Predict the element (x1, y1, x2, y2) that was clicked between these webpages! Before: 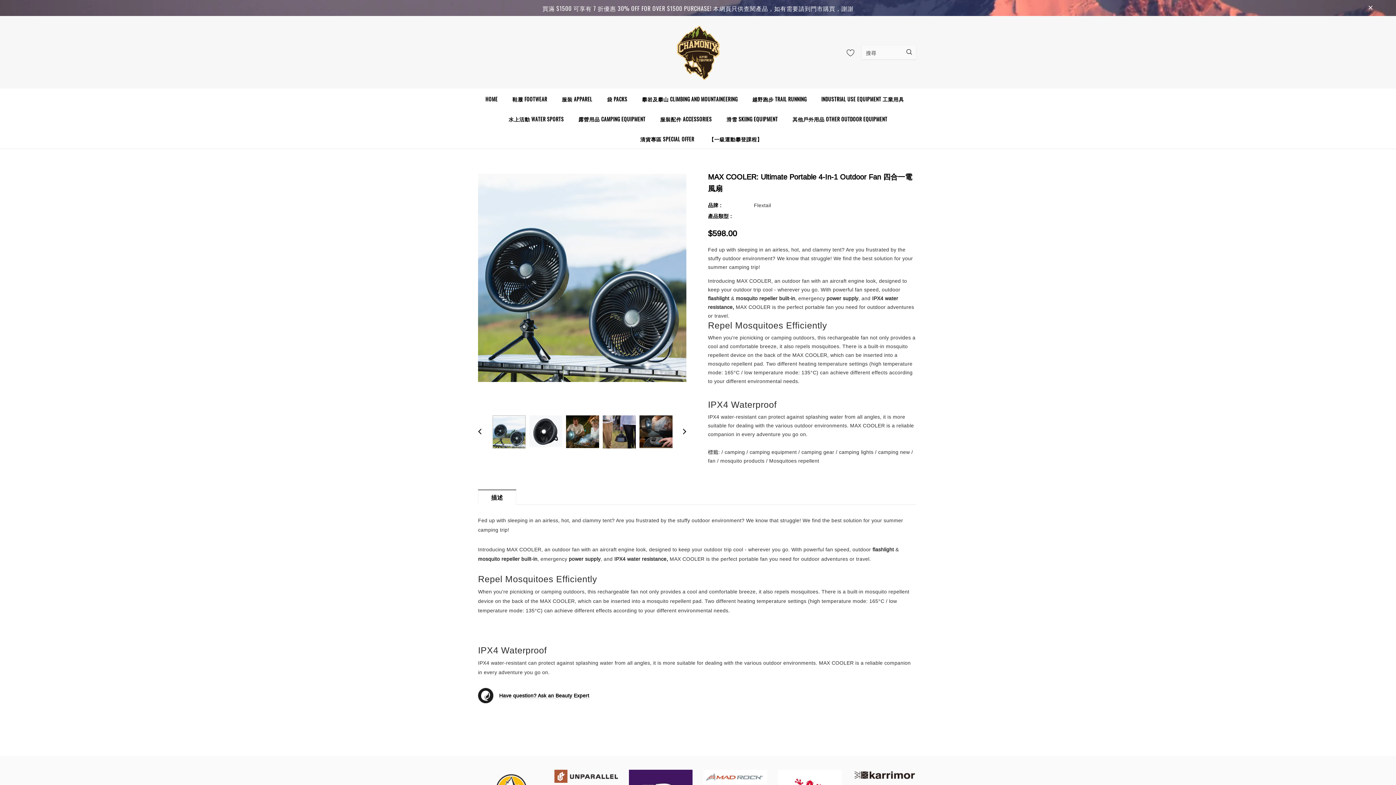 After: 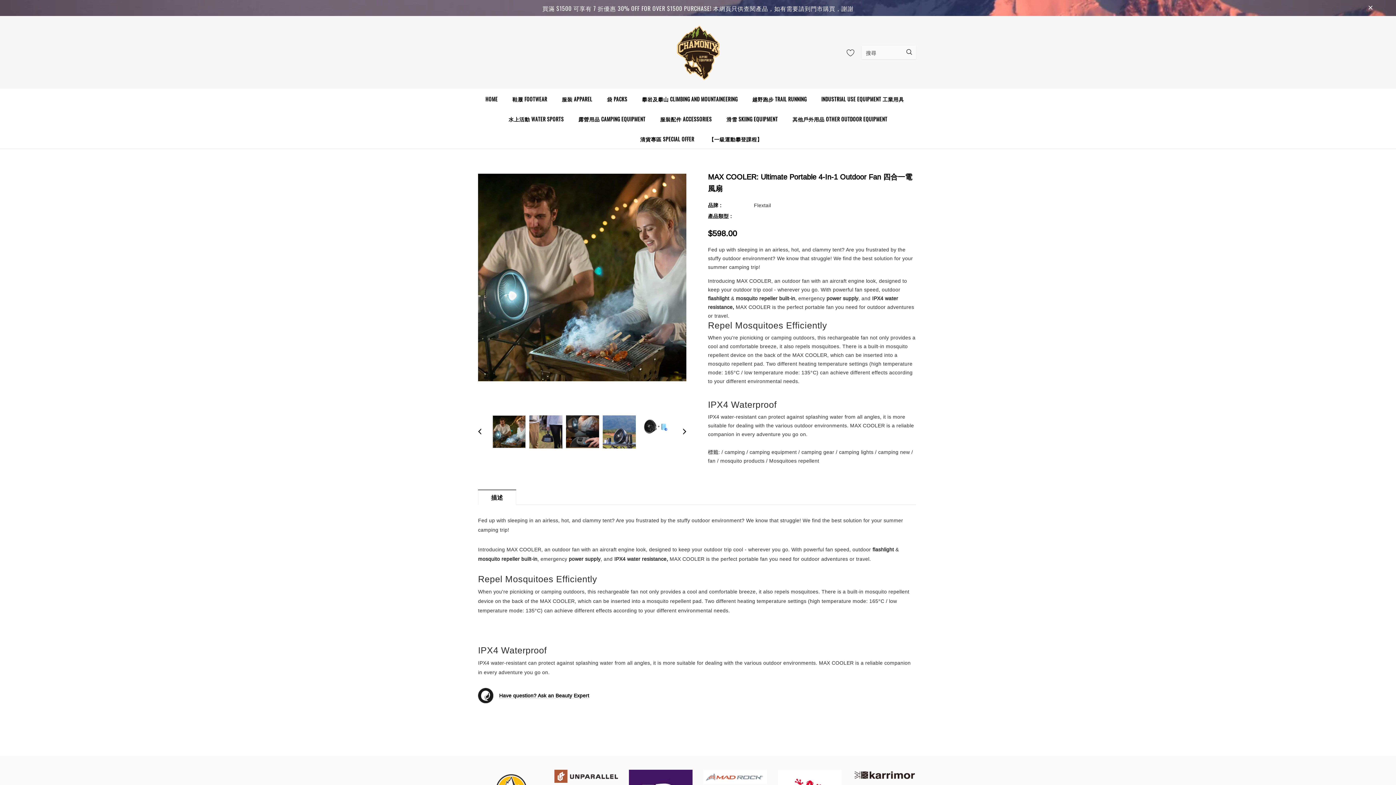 Action: bbox: (566, 415, 599, 448)